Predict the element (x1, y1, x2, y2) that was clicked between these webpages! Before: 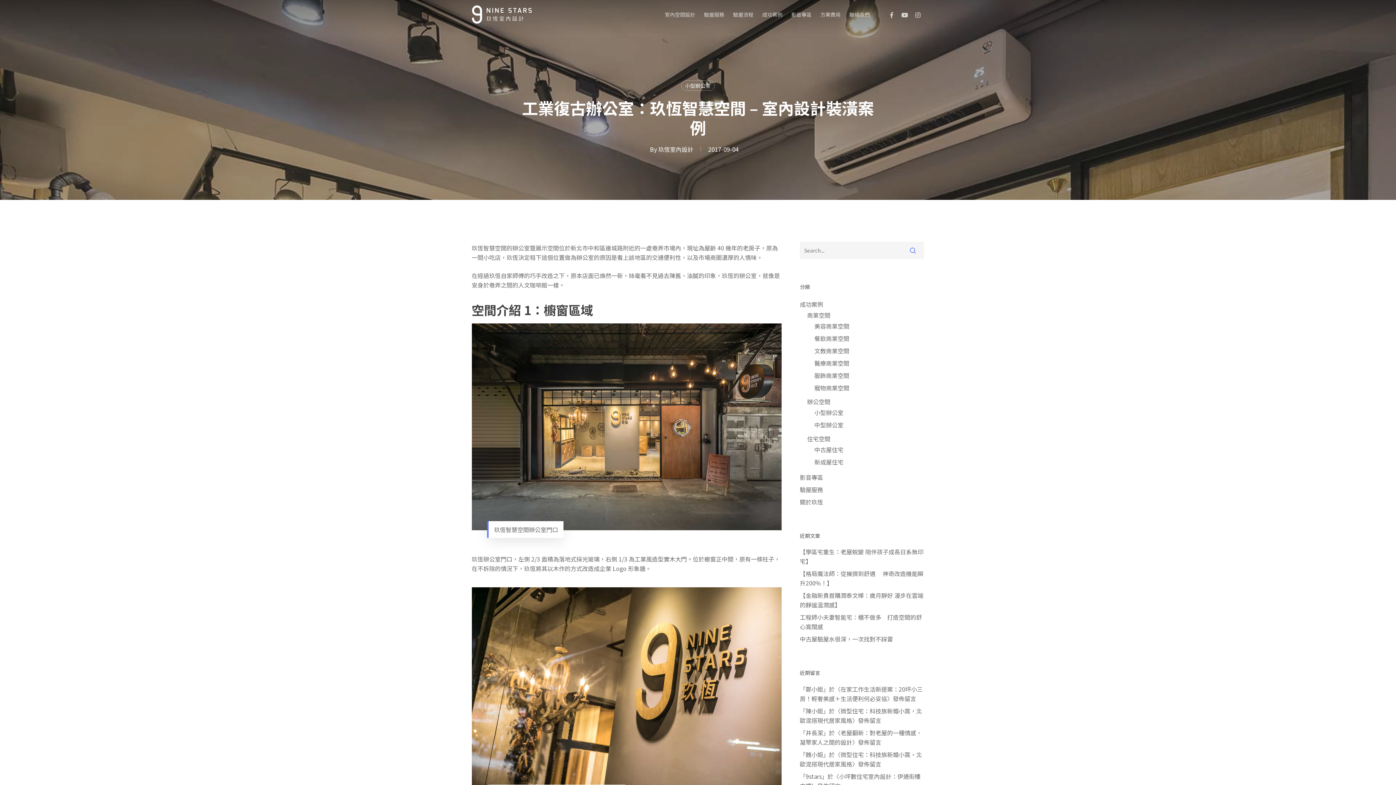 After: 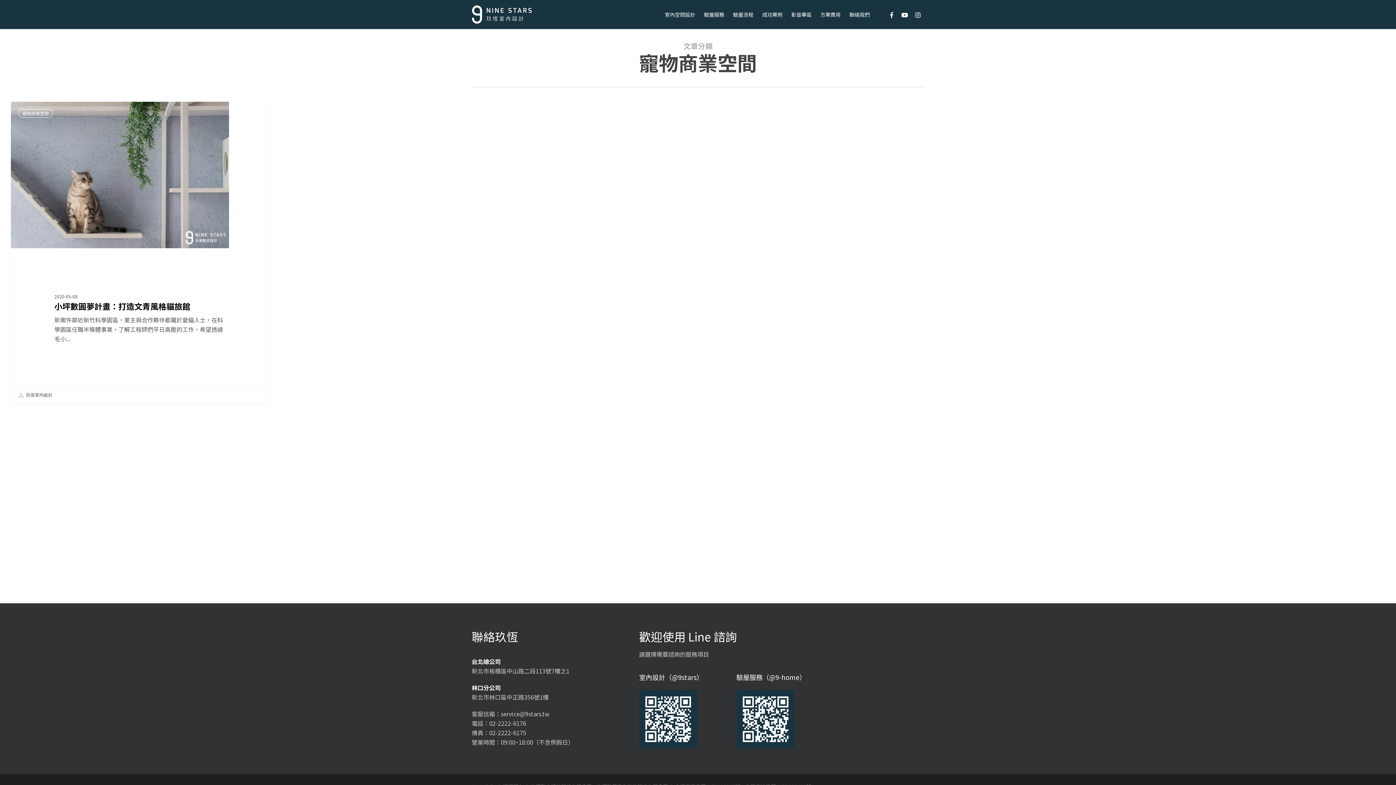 Action: bbox: (814, 383, 924, 392) label: 寵物商業空間